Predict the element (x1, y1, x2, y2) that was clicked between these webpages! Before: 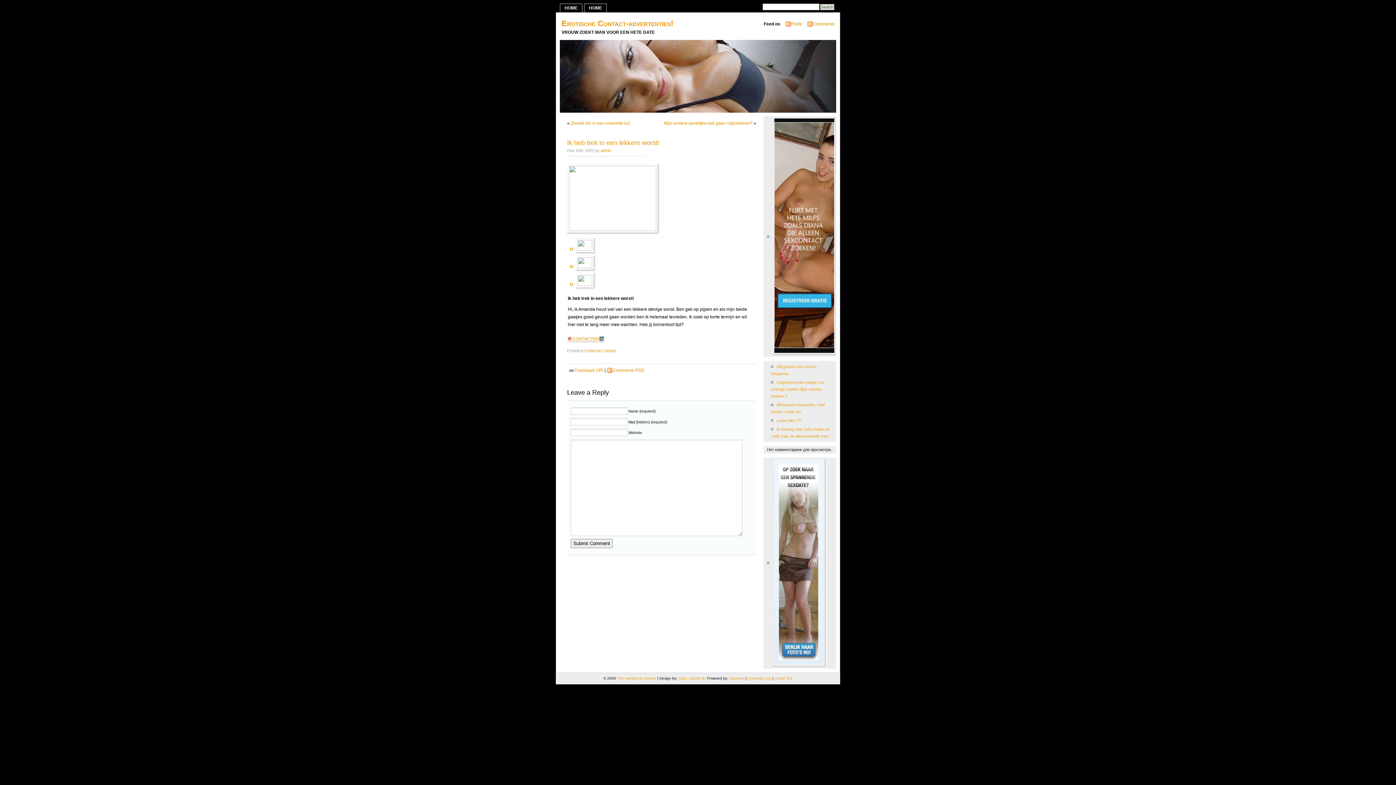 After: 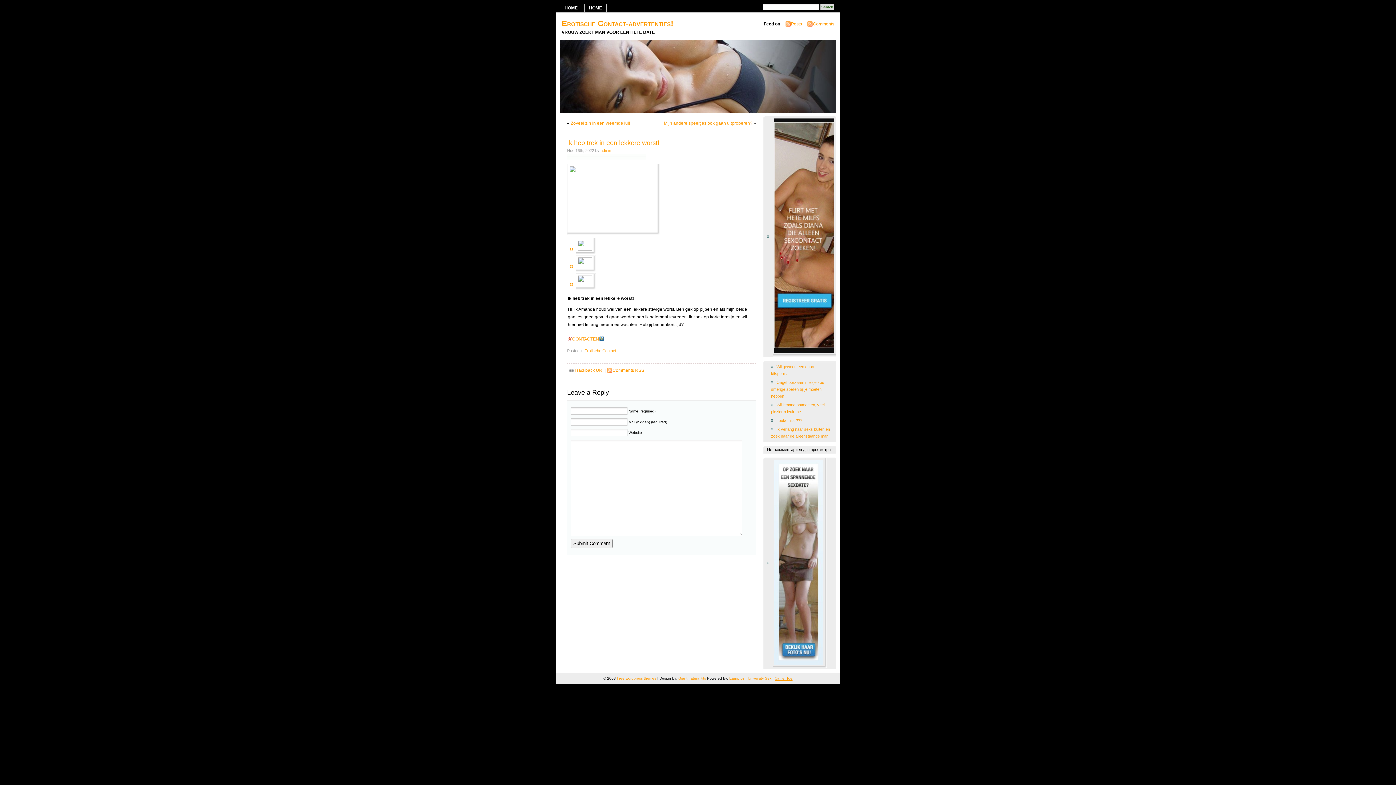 Action: label: Camel Toe bbox: (774, 676, 792, 680)